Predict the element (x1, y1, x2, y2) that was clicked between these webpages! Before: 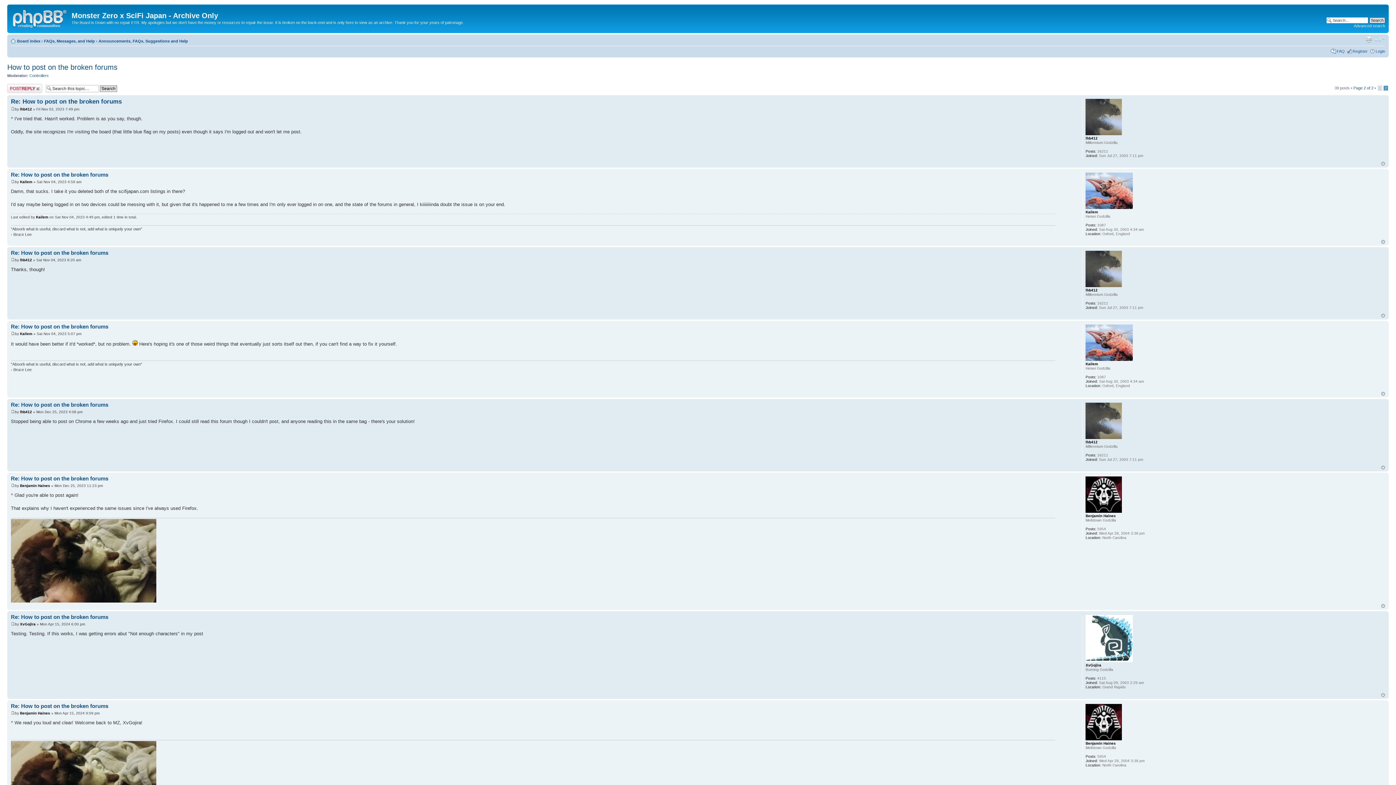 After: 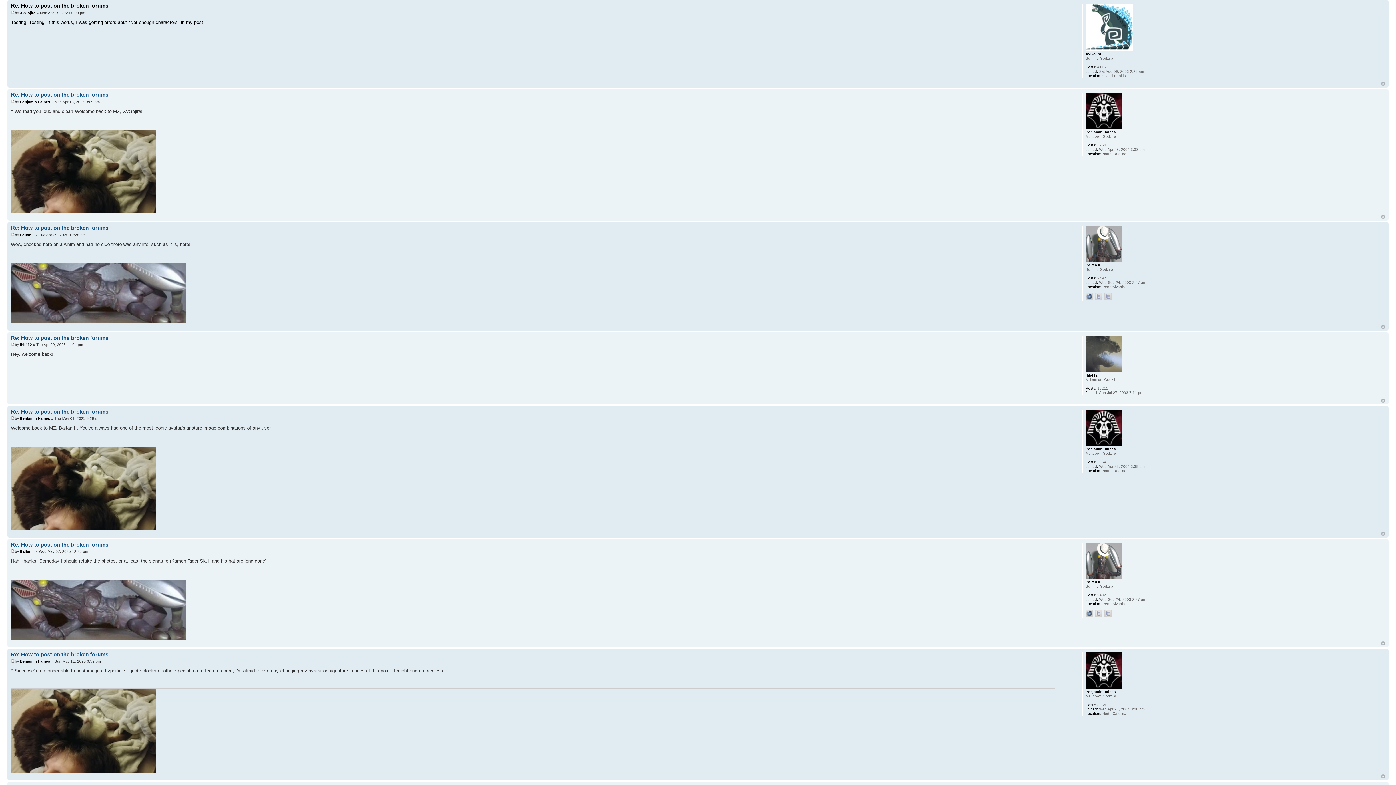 Action: bbox: (10, 622, 14, 626)